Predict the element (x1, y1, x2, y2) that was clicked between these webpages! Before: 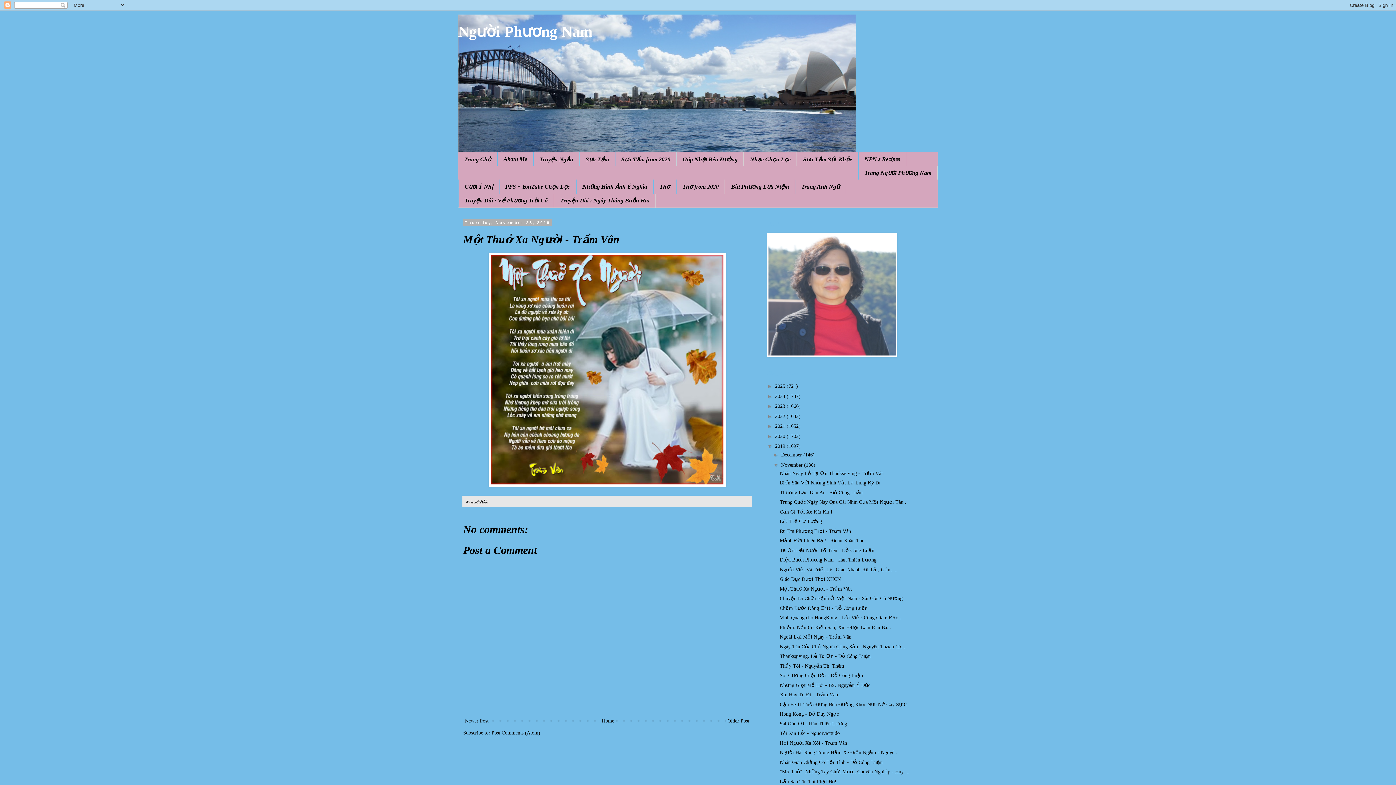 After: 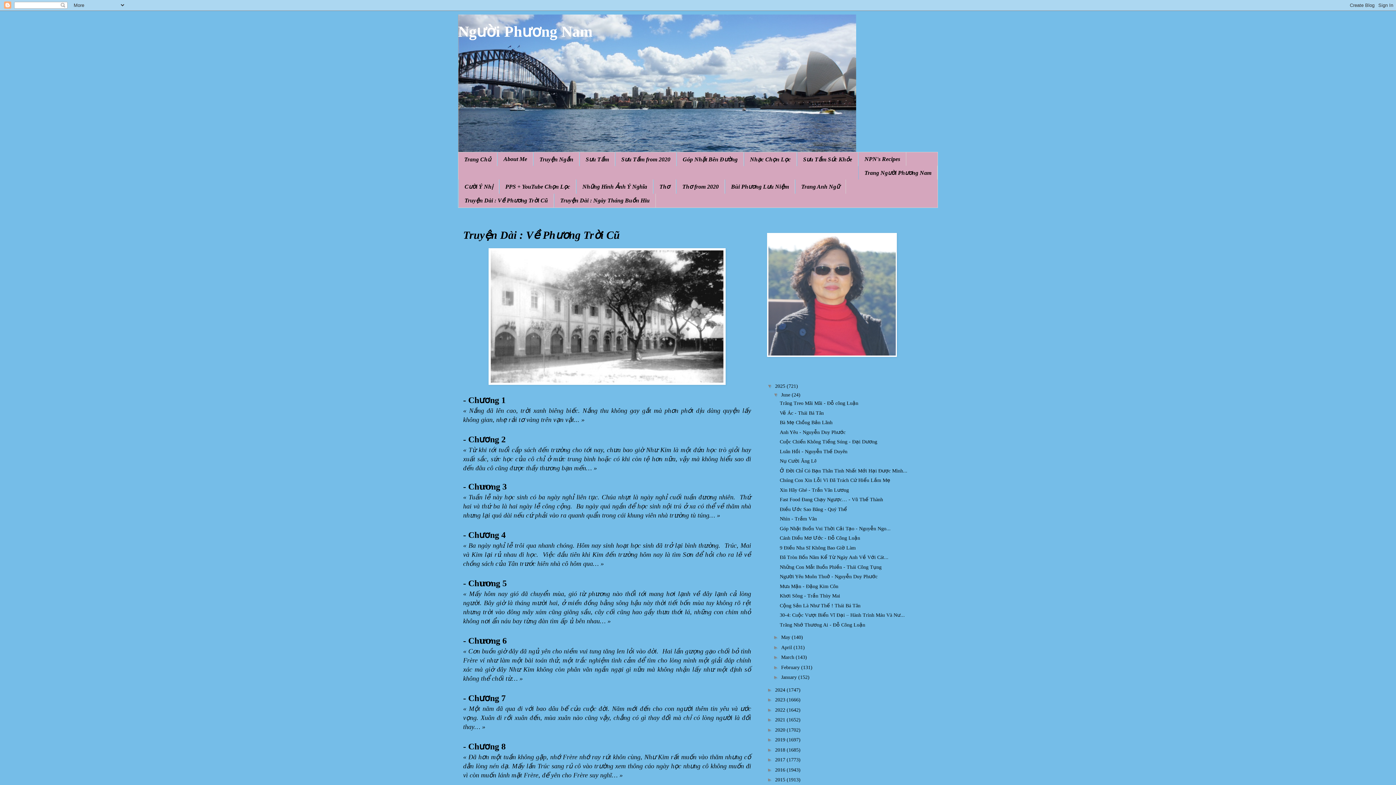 Action: label: Truyện Dài : Về Phương Trời Cũ bbox: (458, 193, 554, 207)